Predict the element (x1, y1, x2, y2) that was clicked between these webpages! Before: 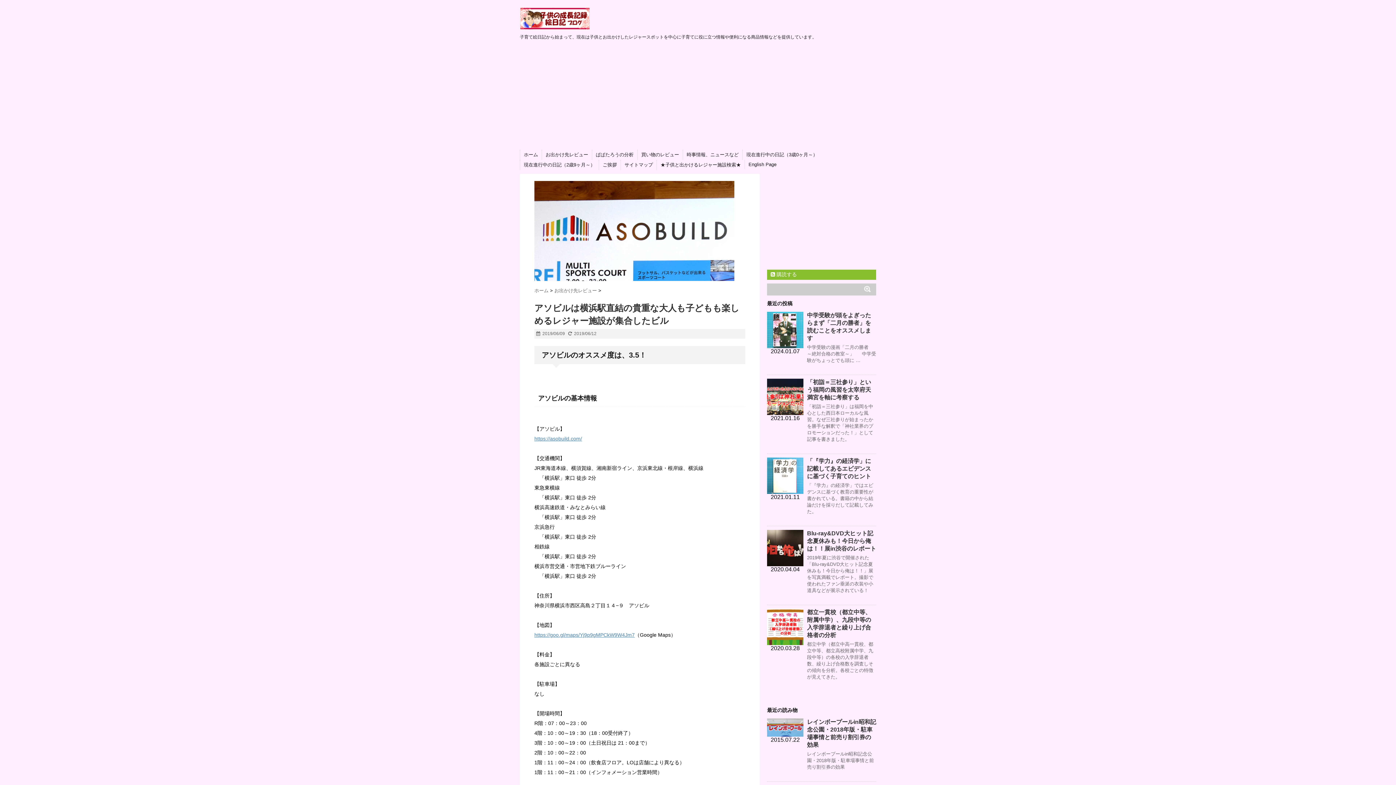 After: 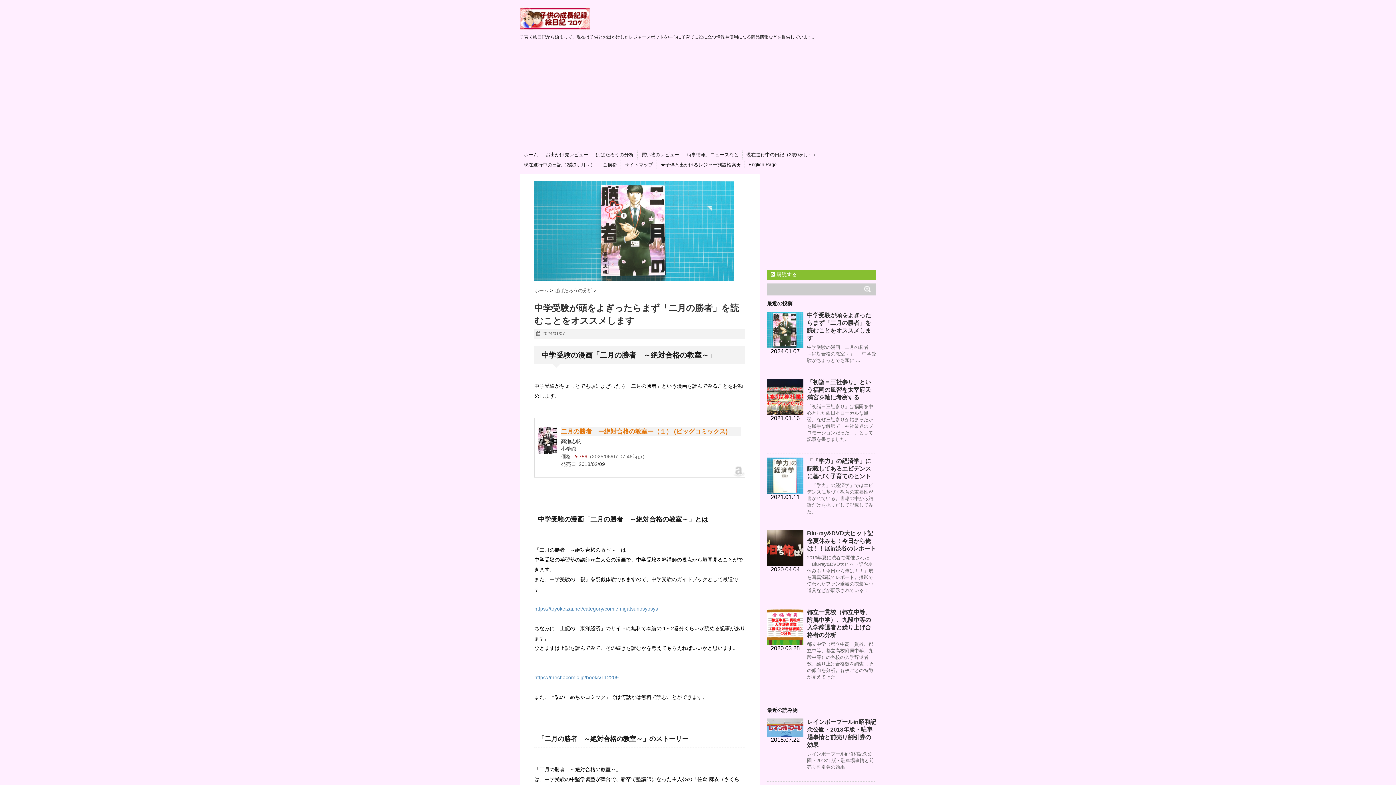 Action: bbox: (767, 312, 803, 348)